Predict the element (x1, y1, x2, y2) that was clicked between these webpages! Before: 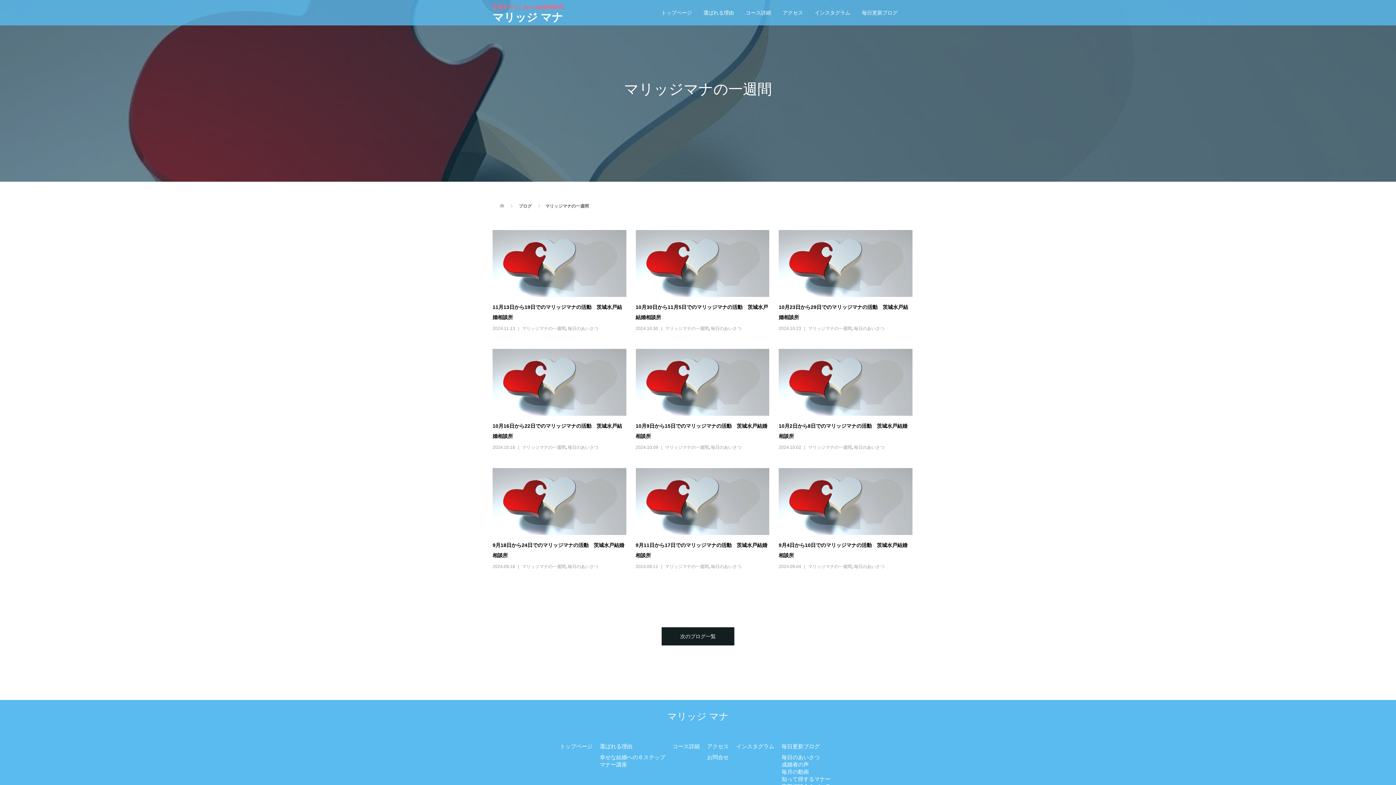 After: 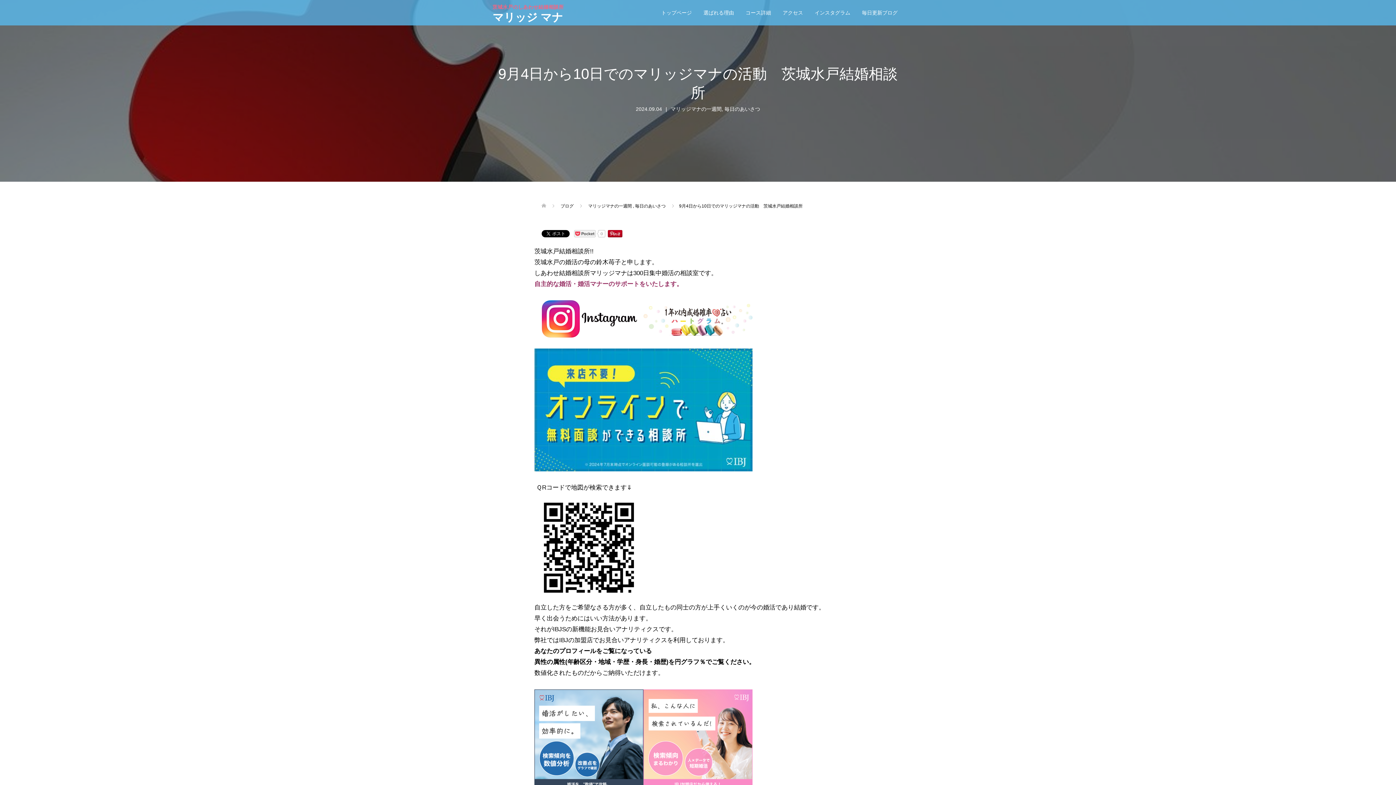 Action: bbox: (778, 468, 912, 535)